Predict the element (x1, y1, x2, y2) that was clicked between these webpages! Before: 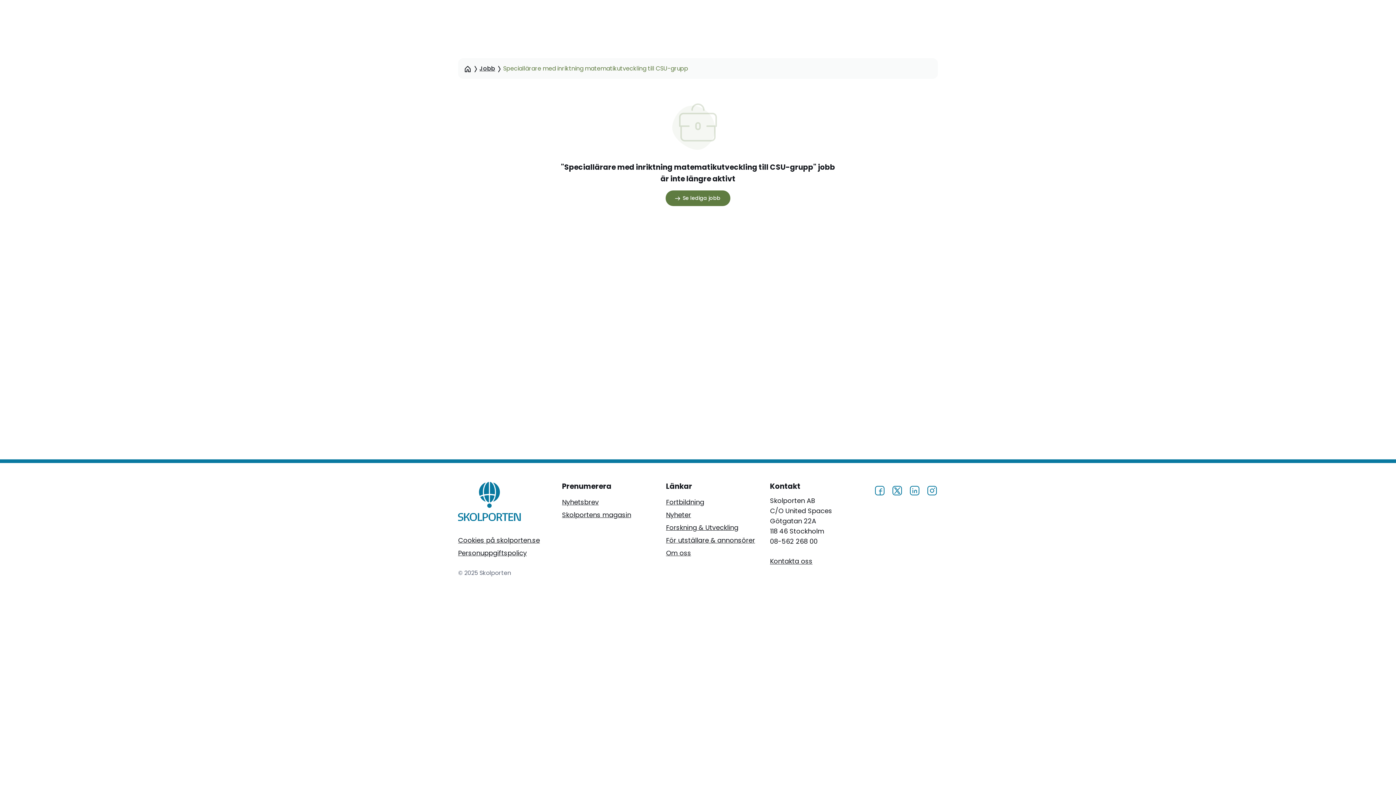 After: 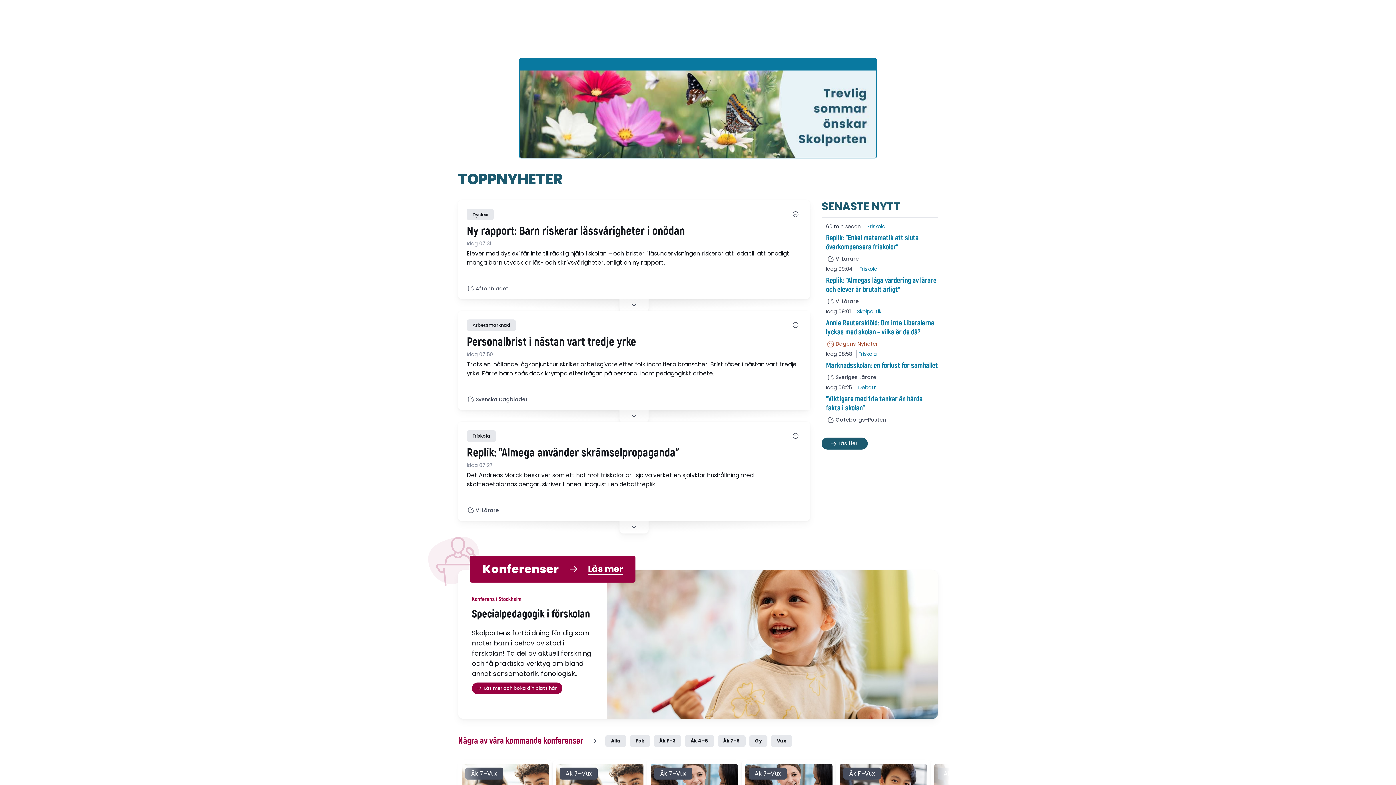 Action: bbox: (454, 480, 524, 525)